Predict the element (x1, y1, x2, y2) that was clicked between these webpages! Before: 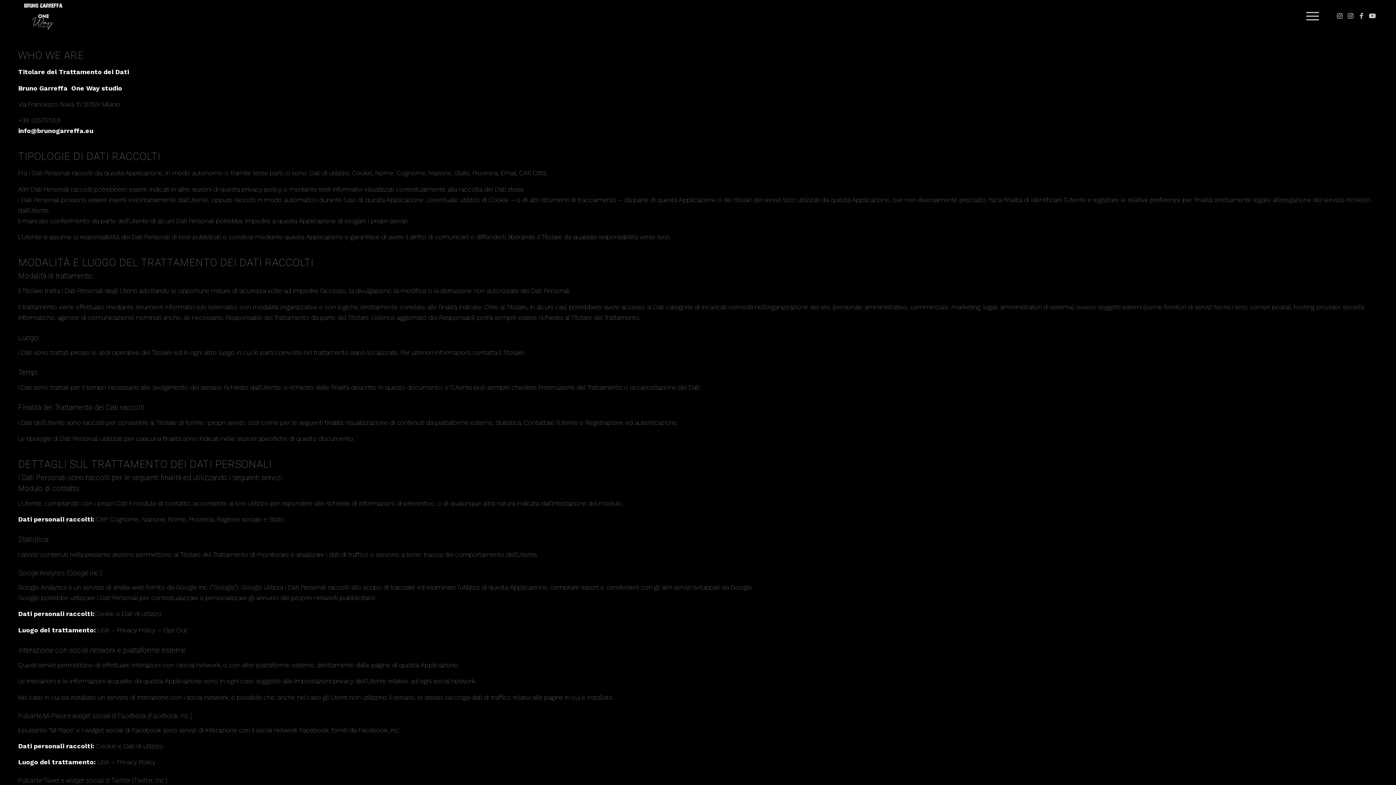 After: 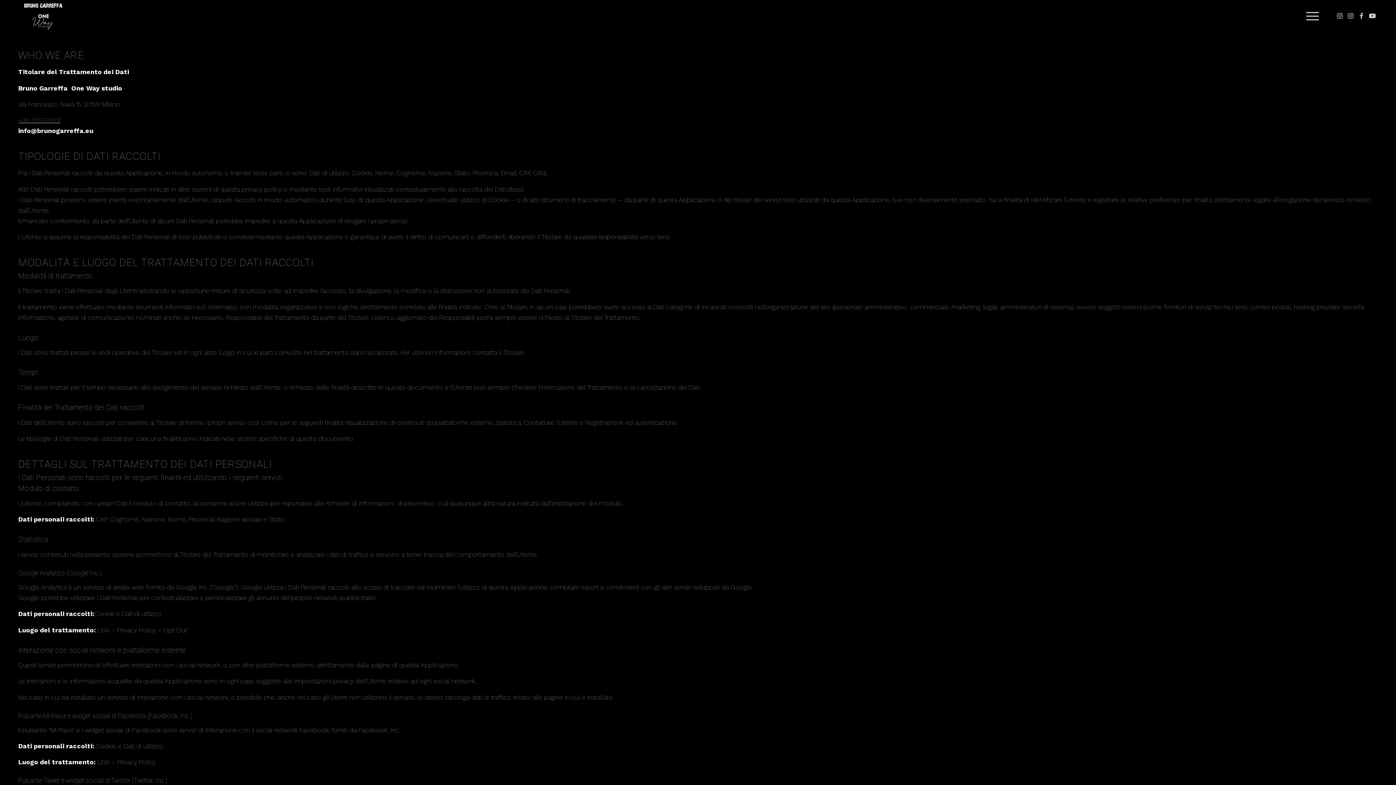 Action: bbox: (18, 116, 60, 124) label: +39 3357013131